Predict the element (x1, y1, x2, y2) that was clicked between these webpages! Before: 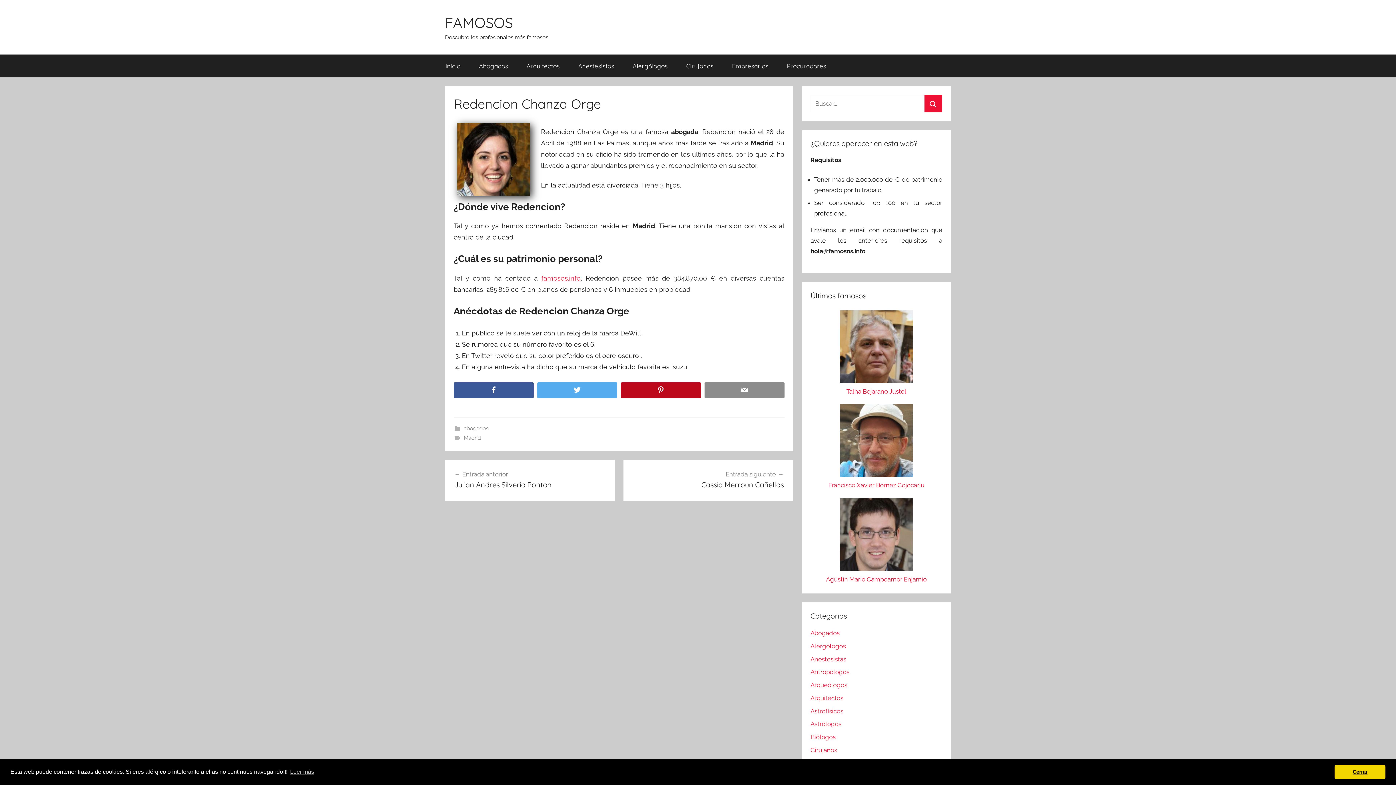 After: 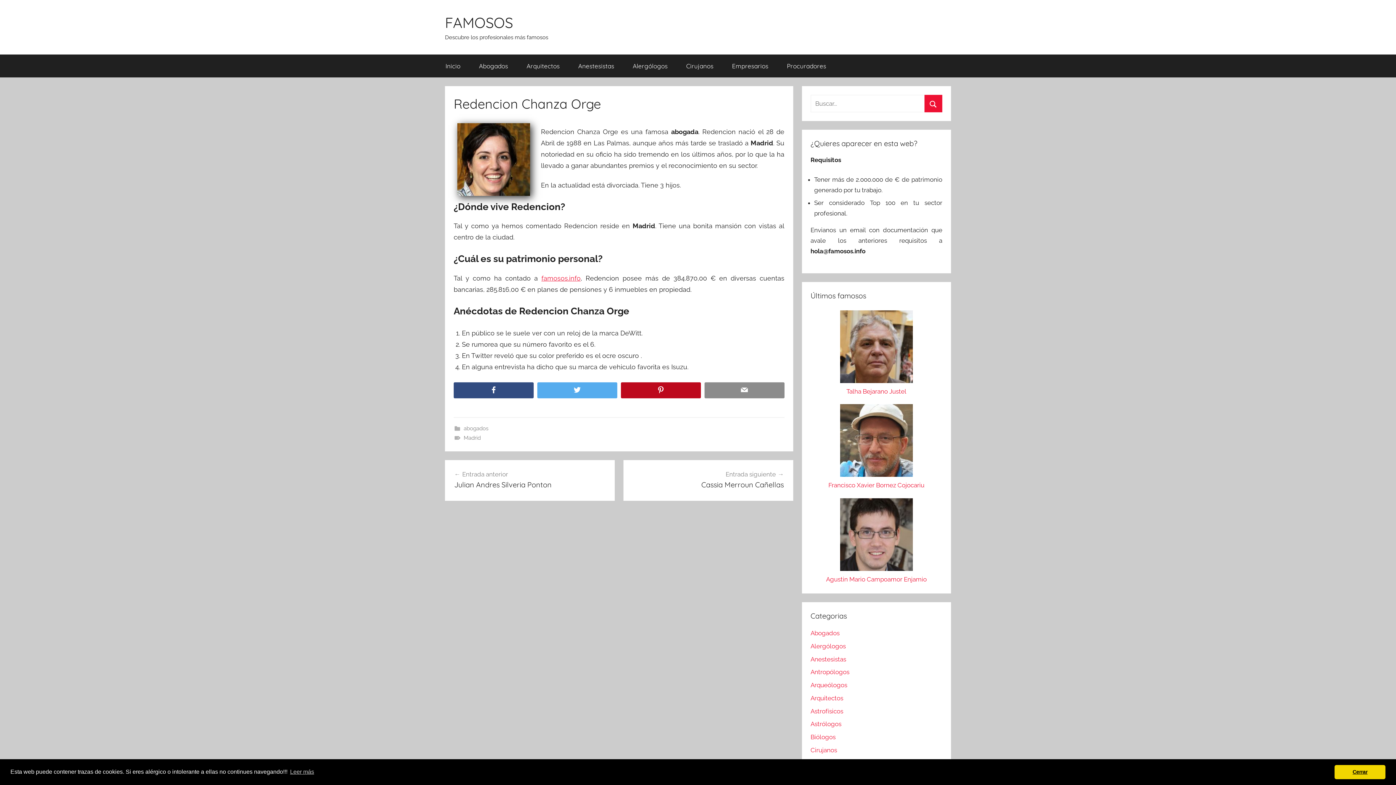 Action: bbox: (453, 382, 533, 398) label: Facebook